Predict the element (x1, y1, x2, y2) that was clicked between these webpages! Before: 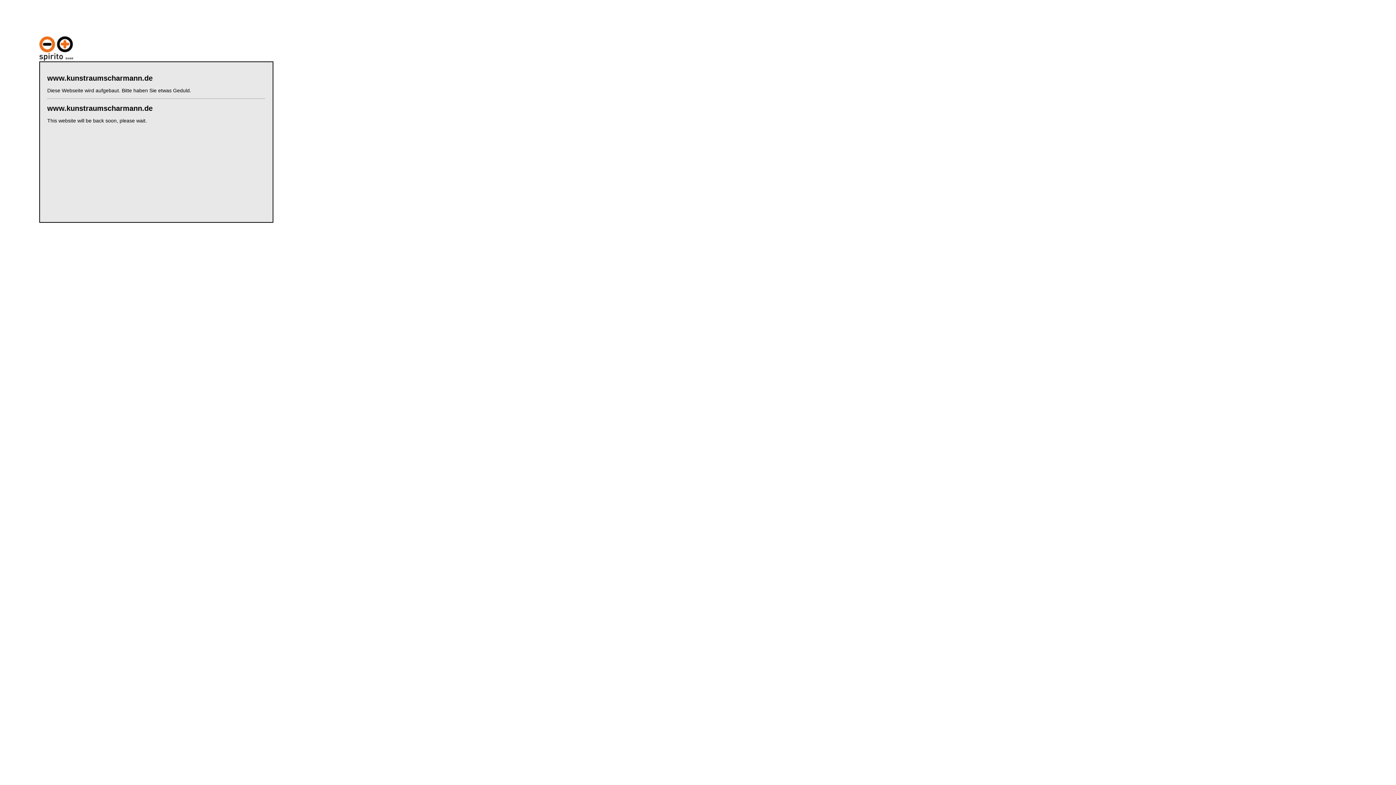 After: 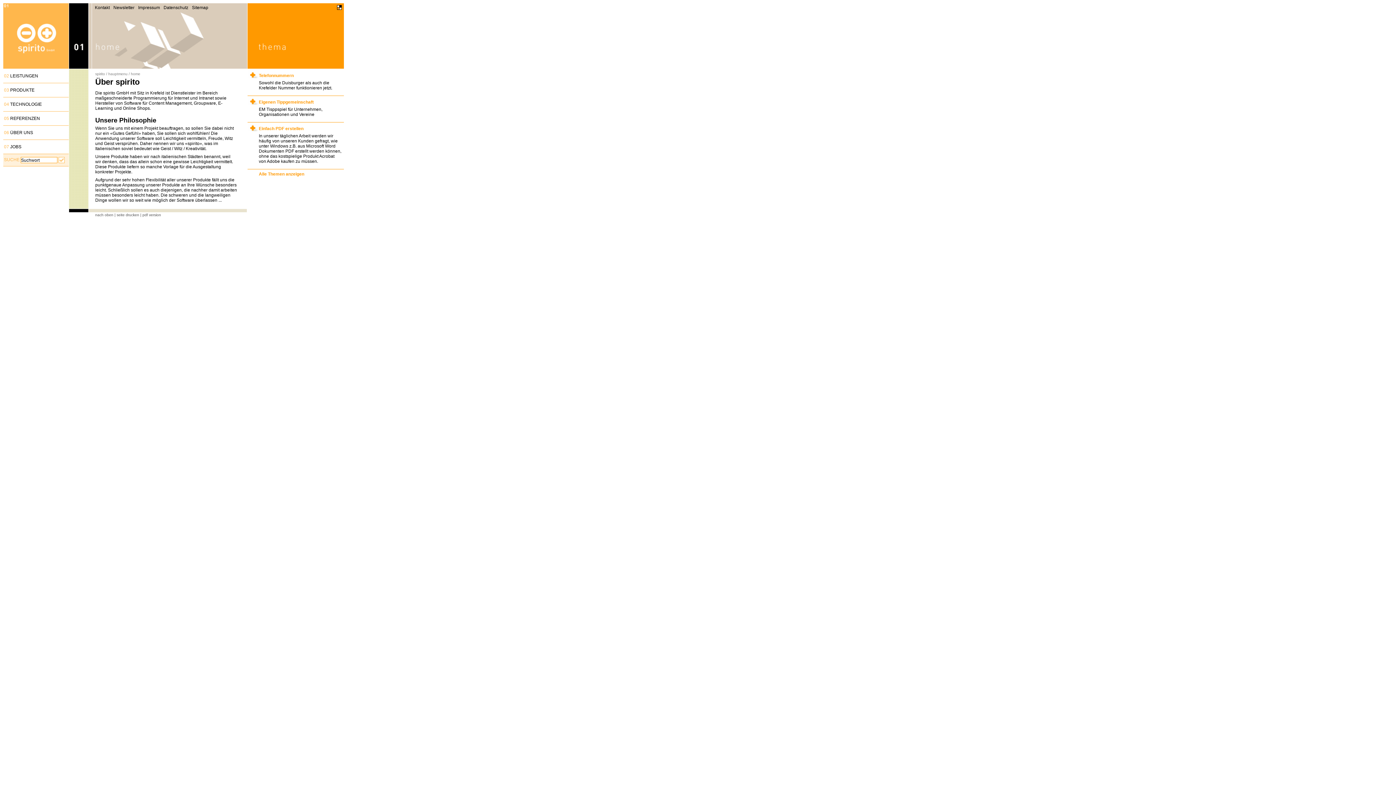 Action: bbox: (39, 56, 73, 62)